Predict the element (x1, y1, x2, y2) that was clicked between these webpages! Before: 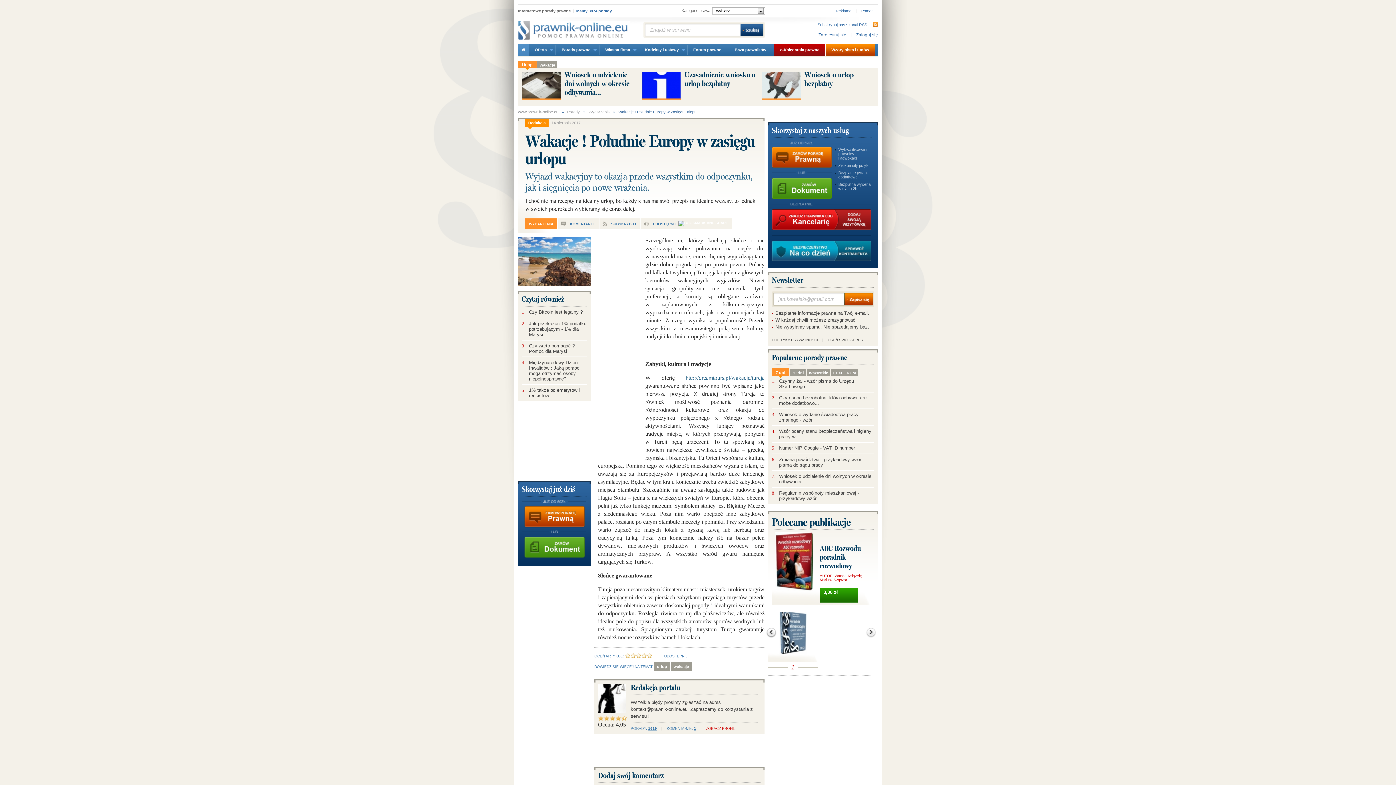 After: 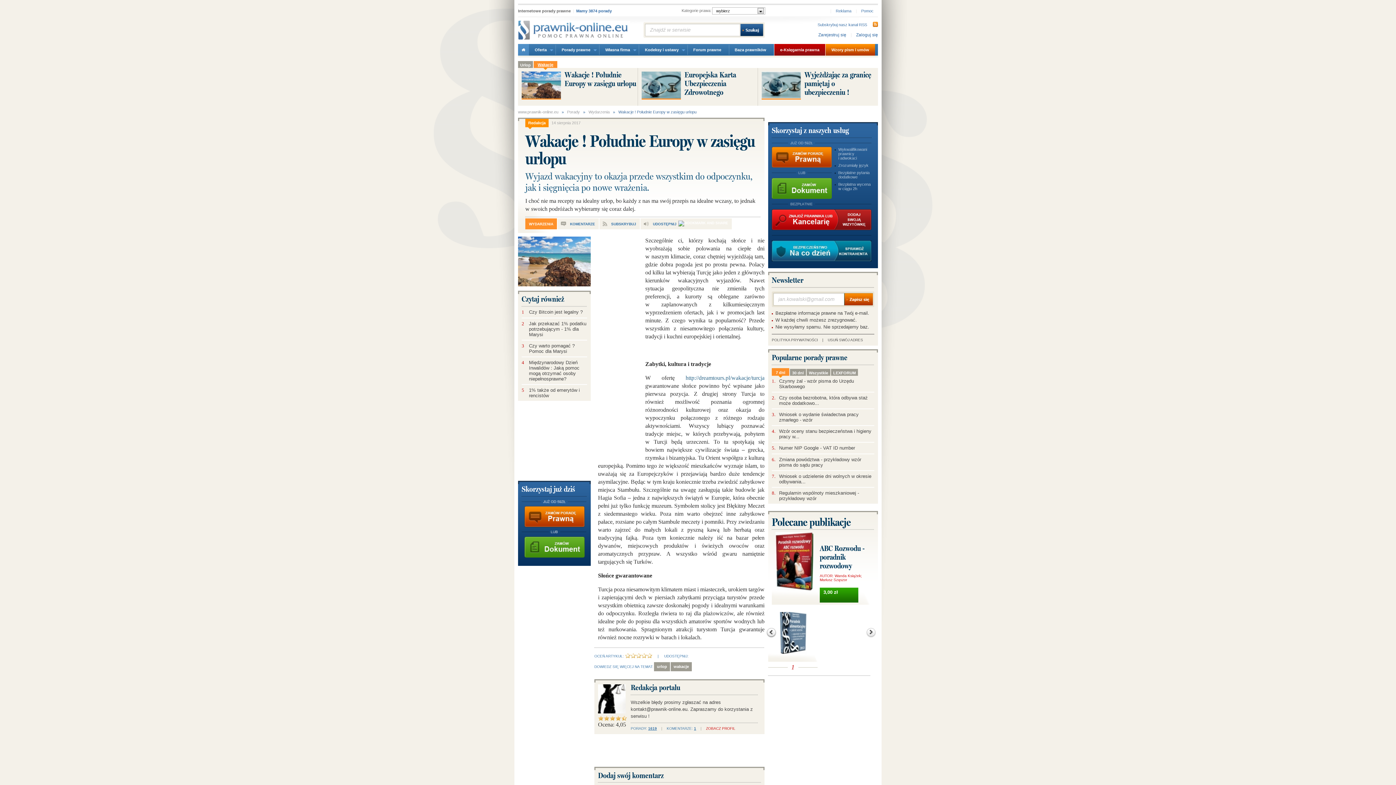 Action: label: Wakacje bbox: (537, 61, 557, 68)